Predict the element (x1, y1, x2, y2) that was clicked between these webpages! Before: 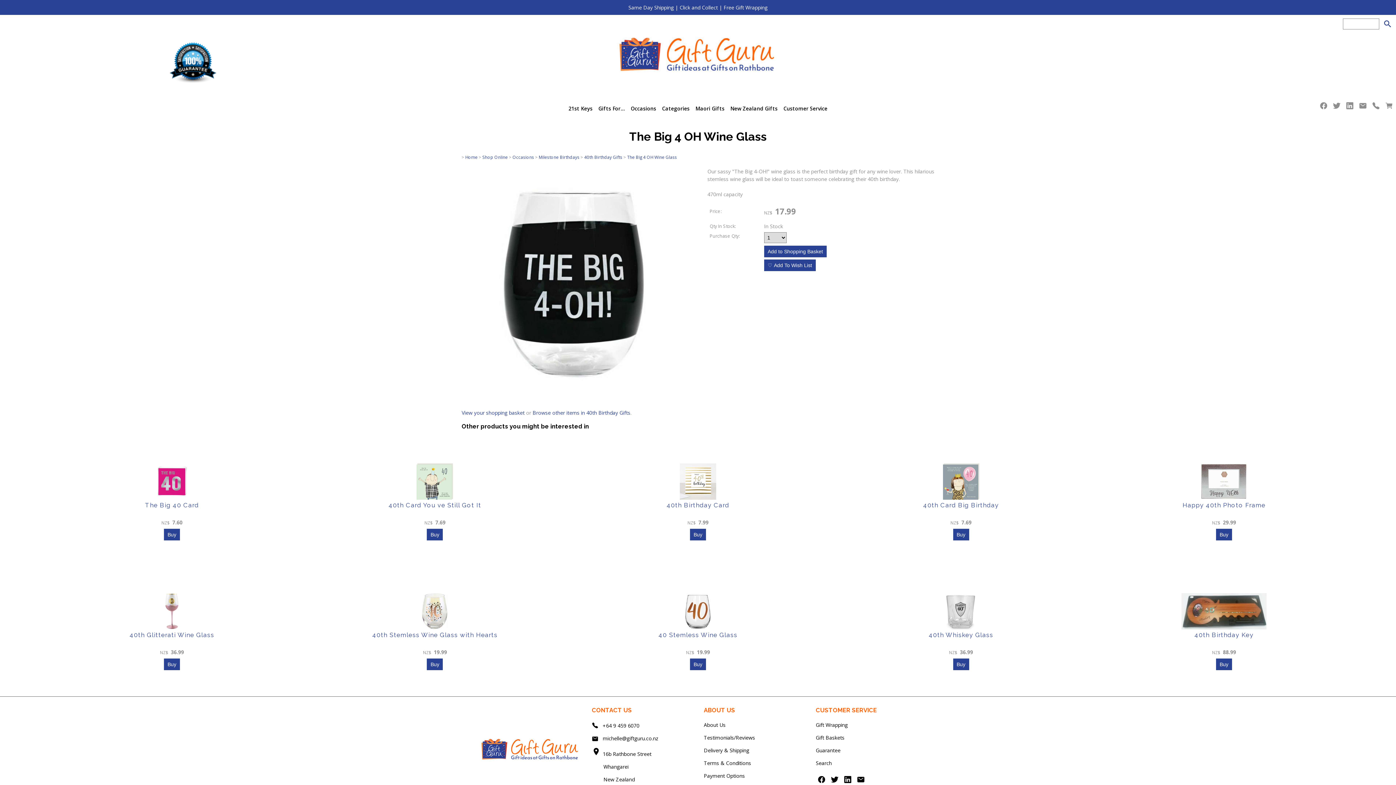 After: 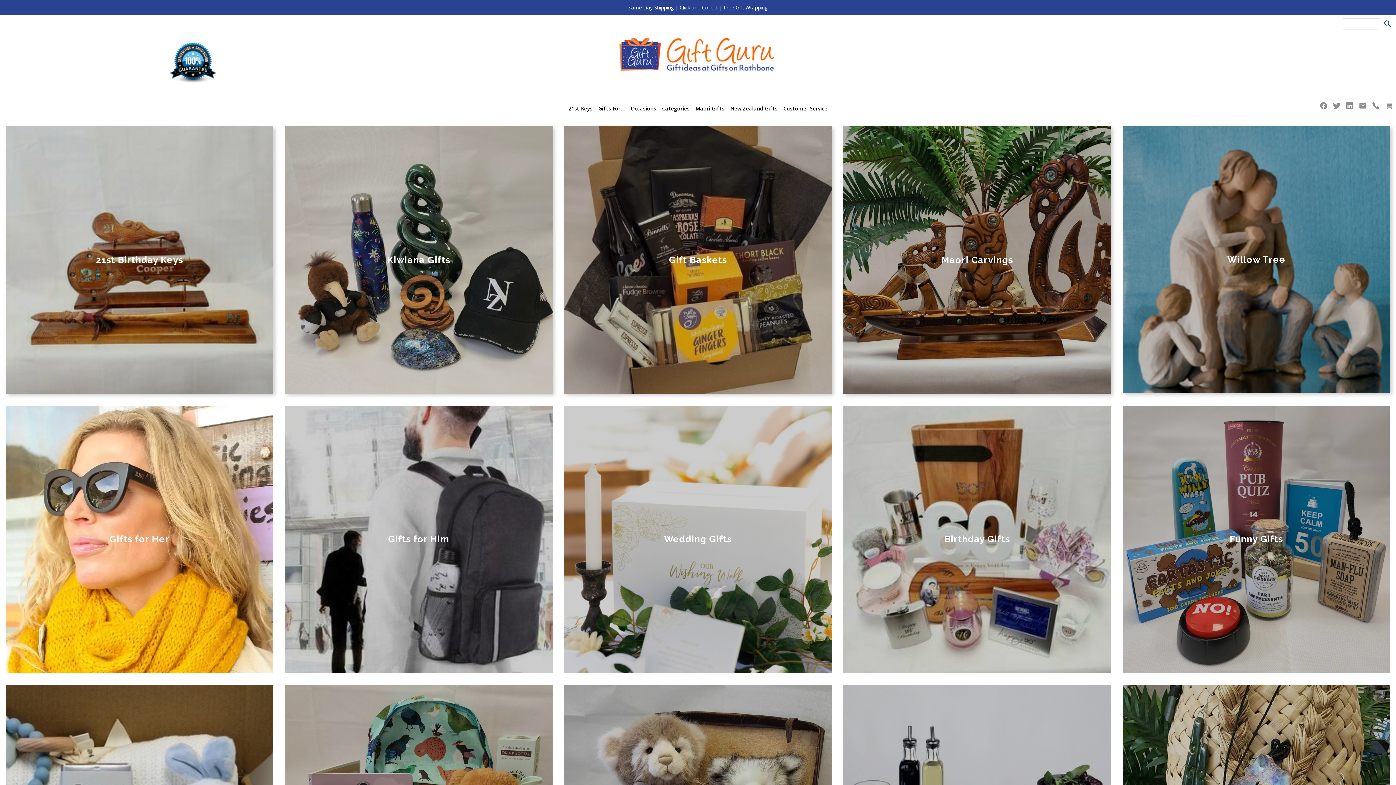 Action: bbox: (617, 68, 777, 74)